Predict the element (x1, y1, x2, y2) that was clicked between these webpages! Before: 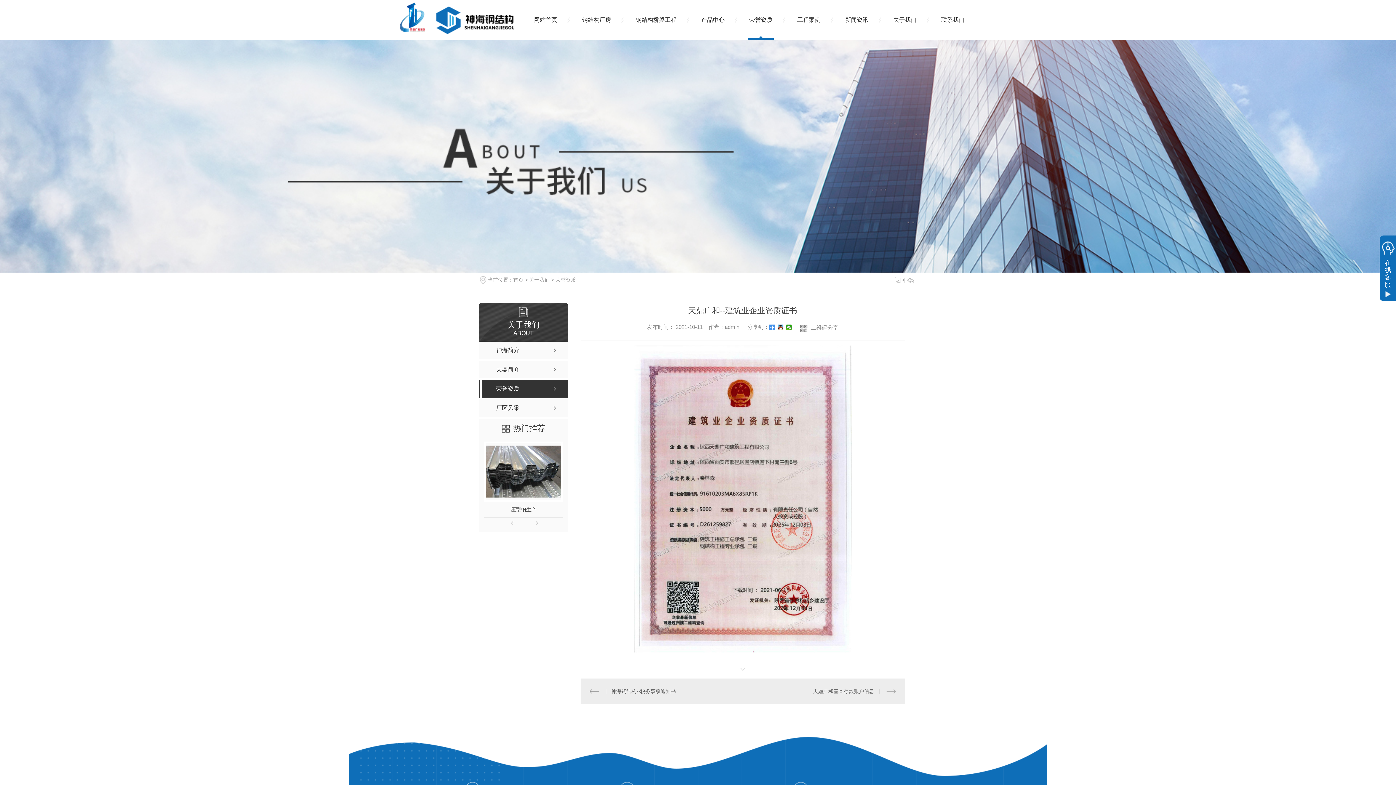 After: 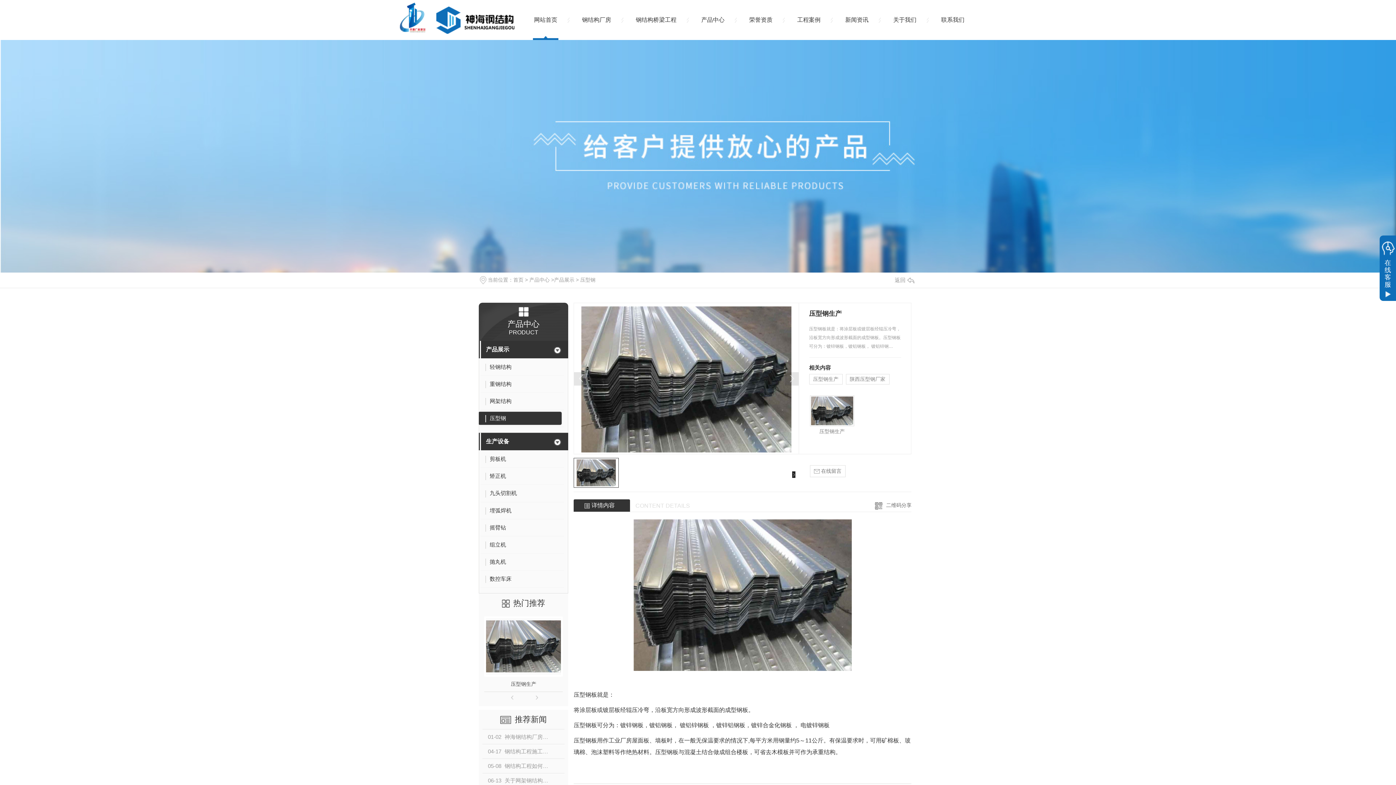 Action: bbox: (484, 502, 562, 517) label: 压型钢生产